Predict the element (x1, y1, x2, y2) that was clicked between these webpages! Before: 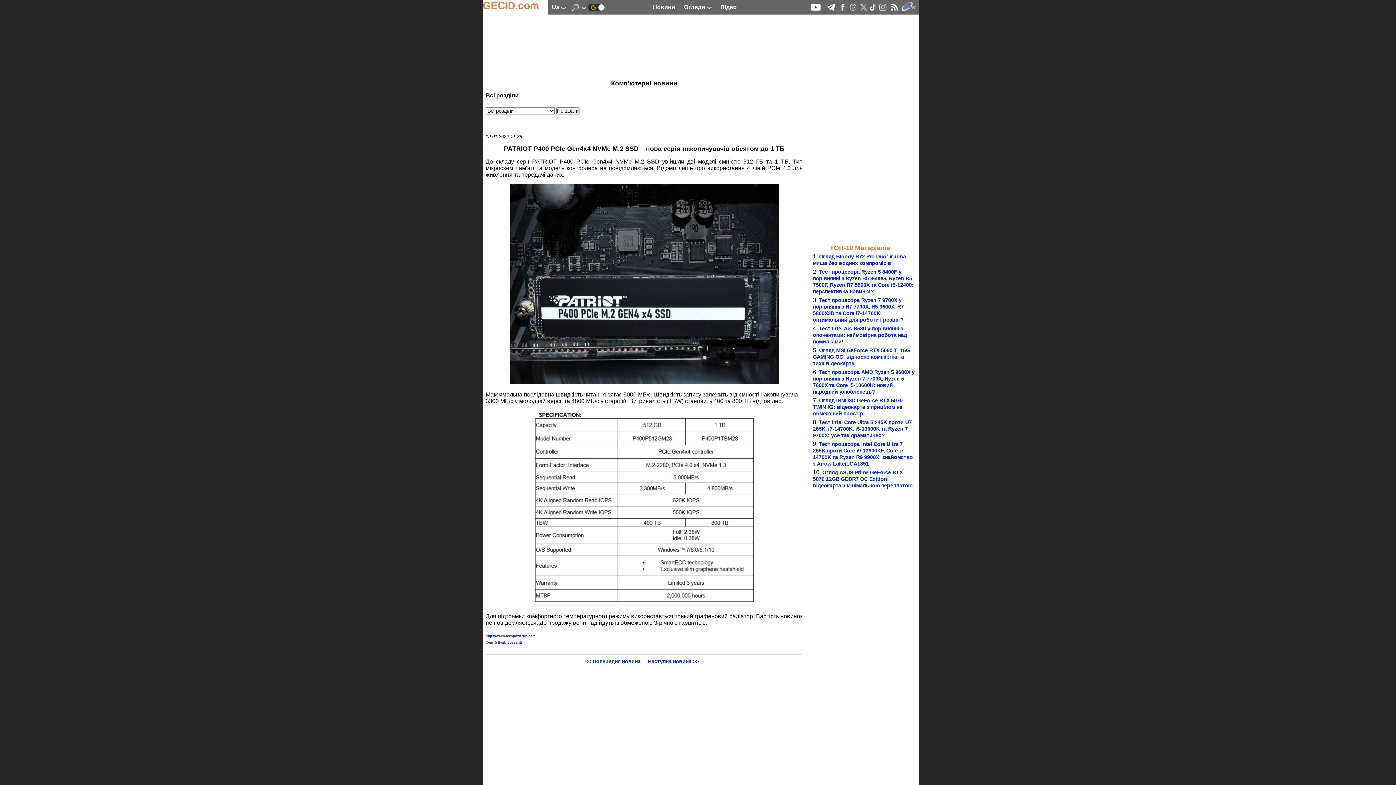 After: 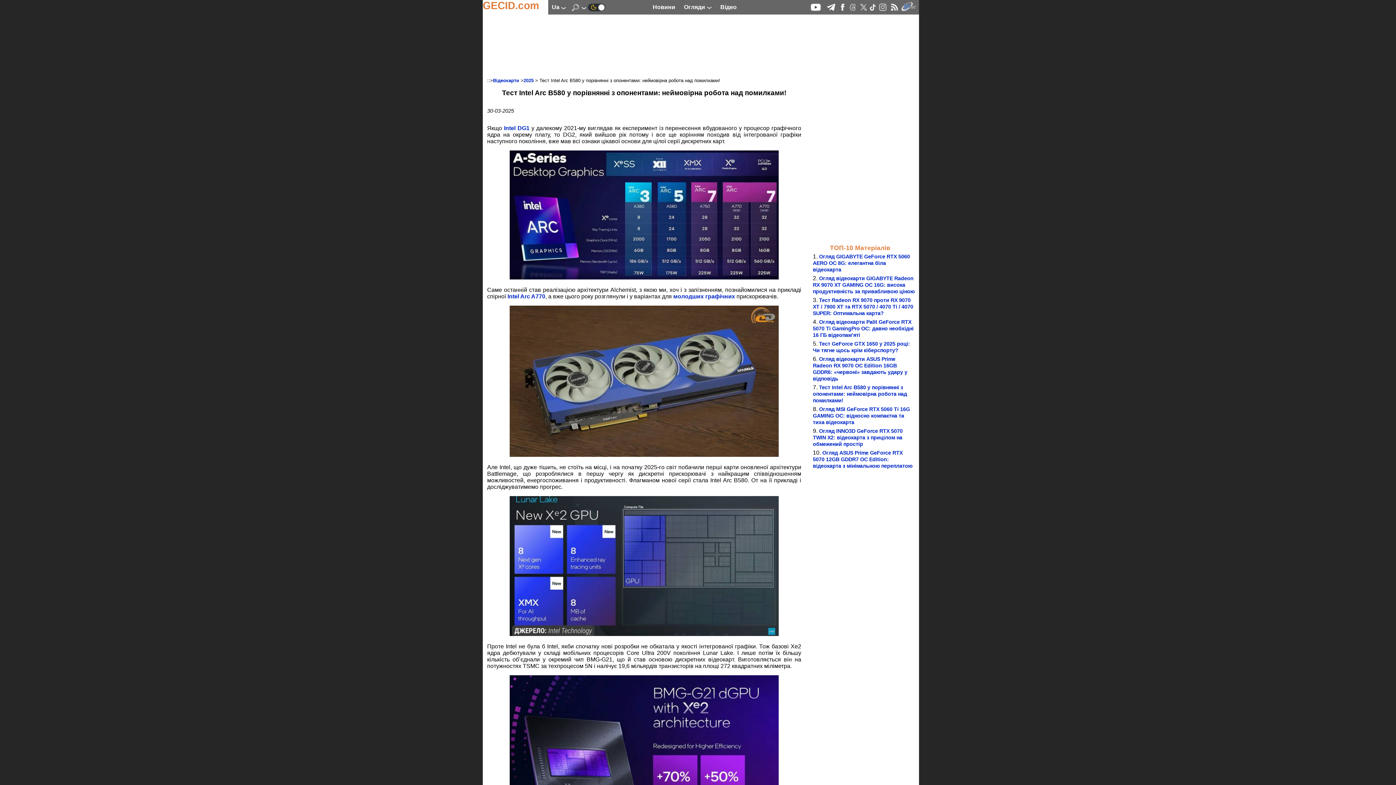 Action: bbox: (813, 325, 907, 344) label: Тест Intel Arc B580 у порівнянні з опонентами: неймовірна робота над помилками!